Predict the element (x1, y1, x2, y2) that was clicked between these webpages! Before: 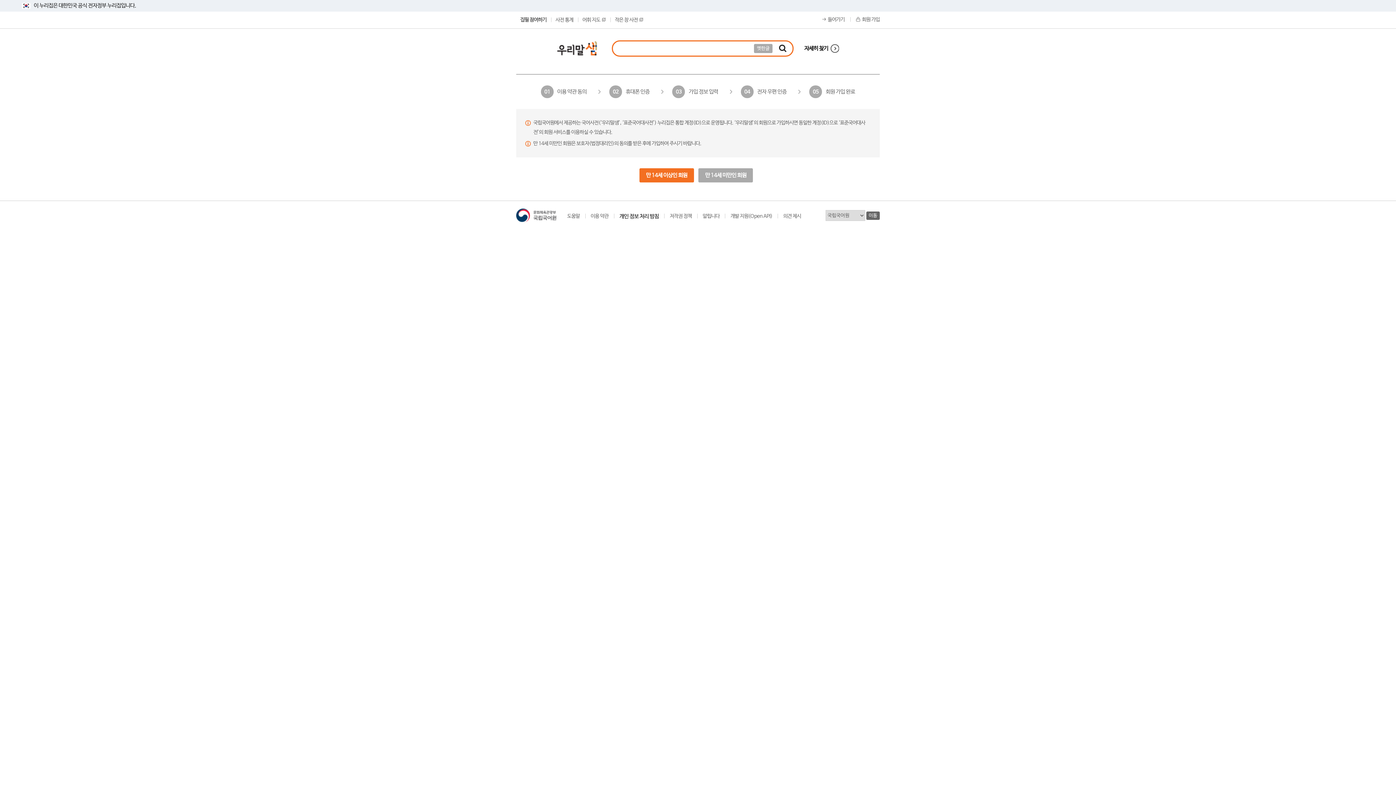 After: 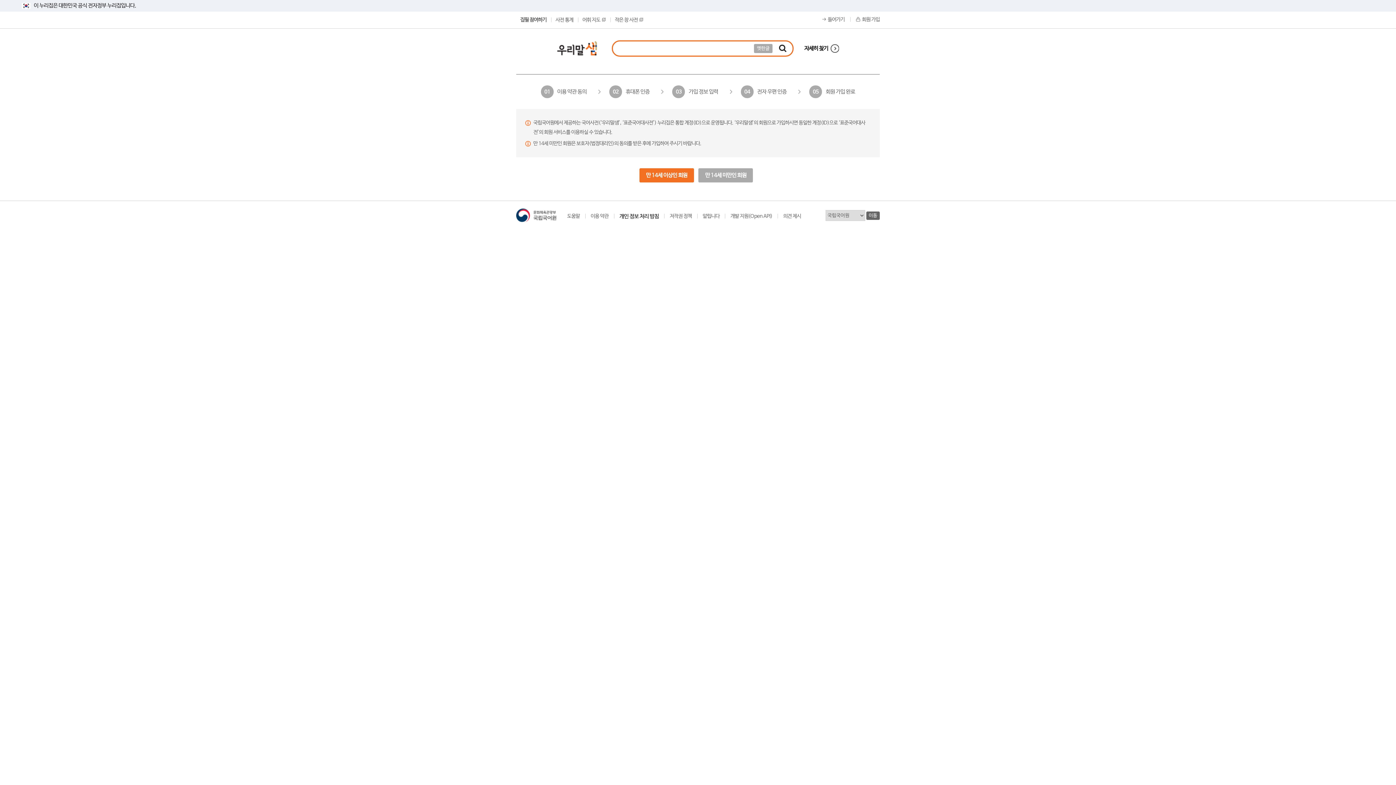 Action: bbox: (866, 211, 880, 219) label: 이동